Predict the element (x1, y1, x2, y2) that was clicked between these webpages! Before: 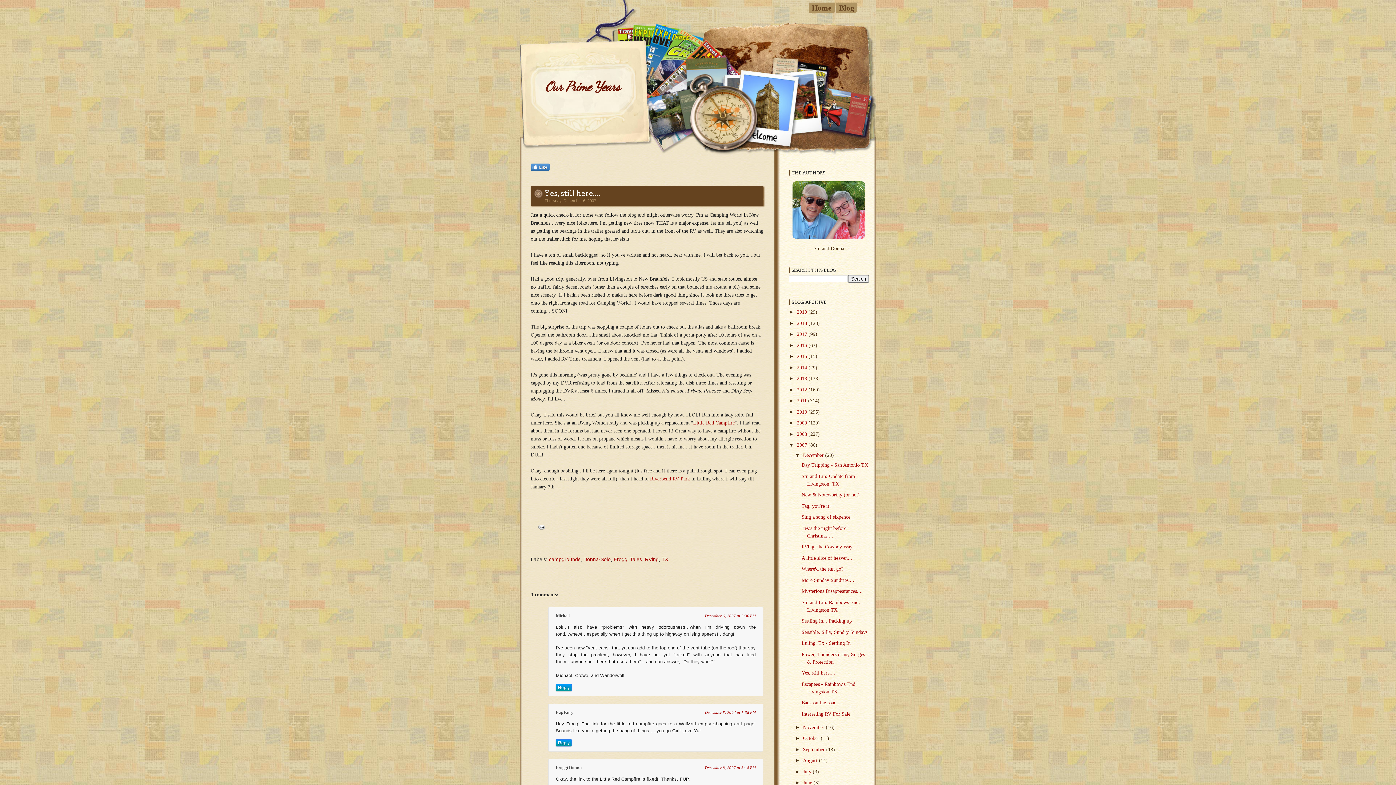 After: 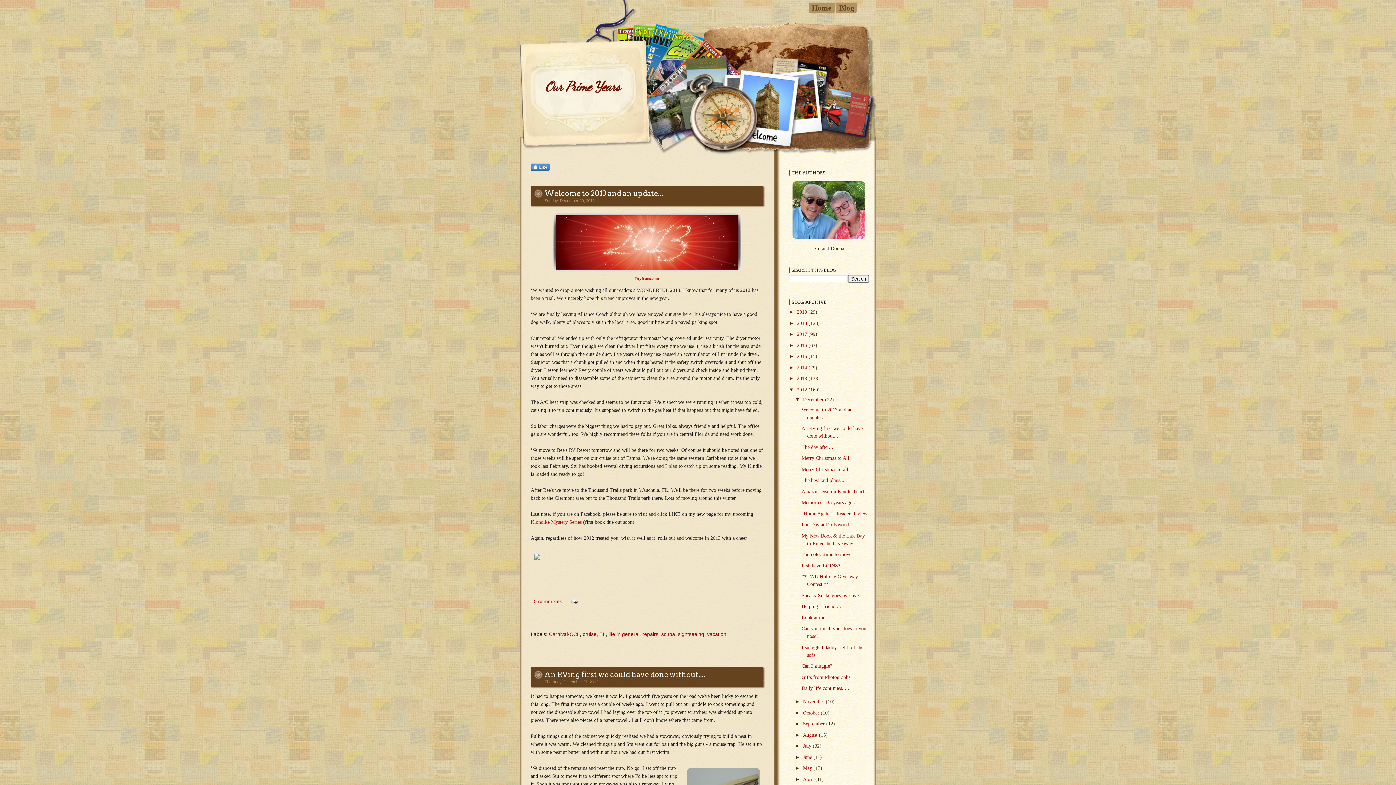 Action: label: 2012  bbox: (797, 387, 808, 392)